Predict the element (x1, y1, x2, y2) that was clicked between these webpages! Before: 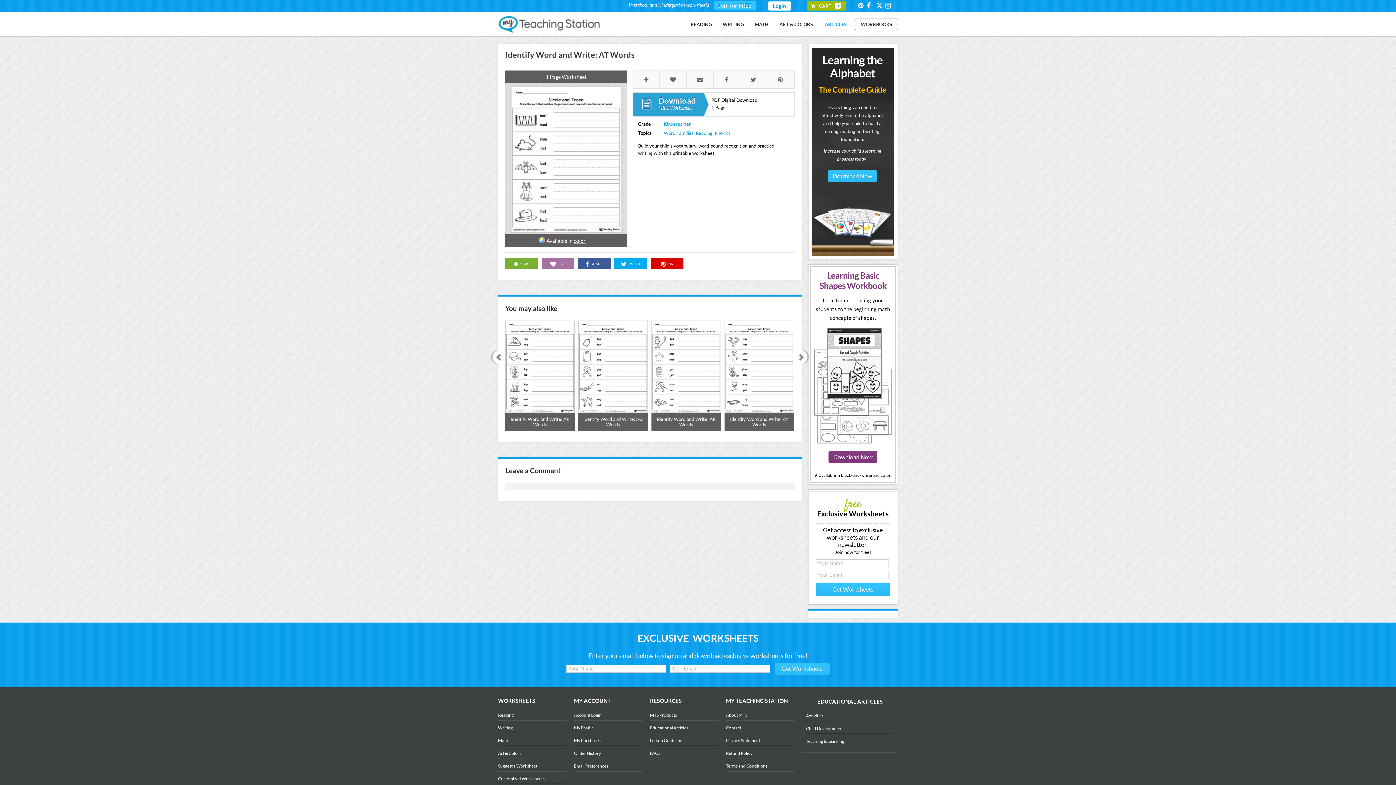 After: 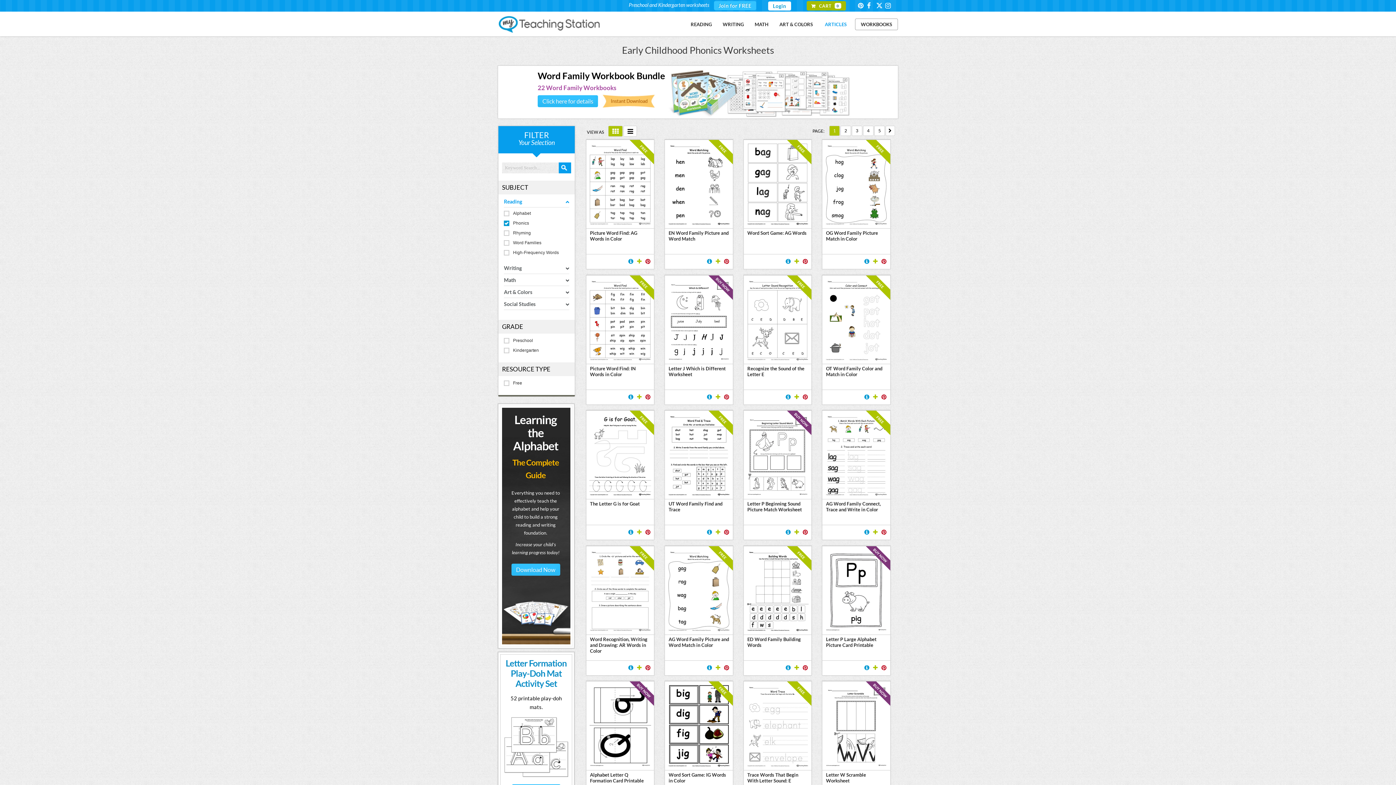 Action: bbox: (714, 130, 730, 136) label: Phonics